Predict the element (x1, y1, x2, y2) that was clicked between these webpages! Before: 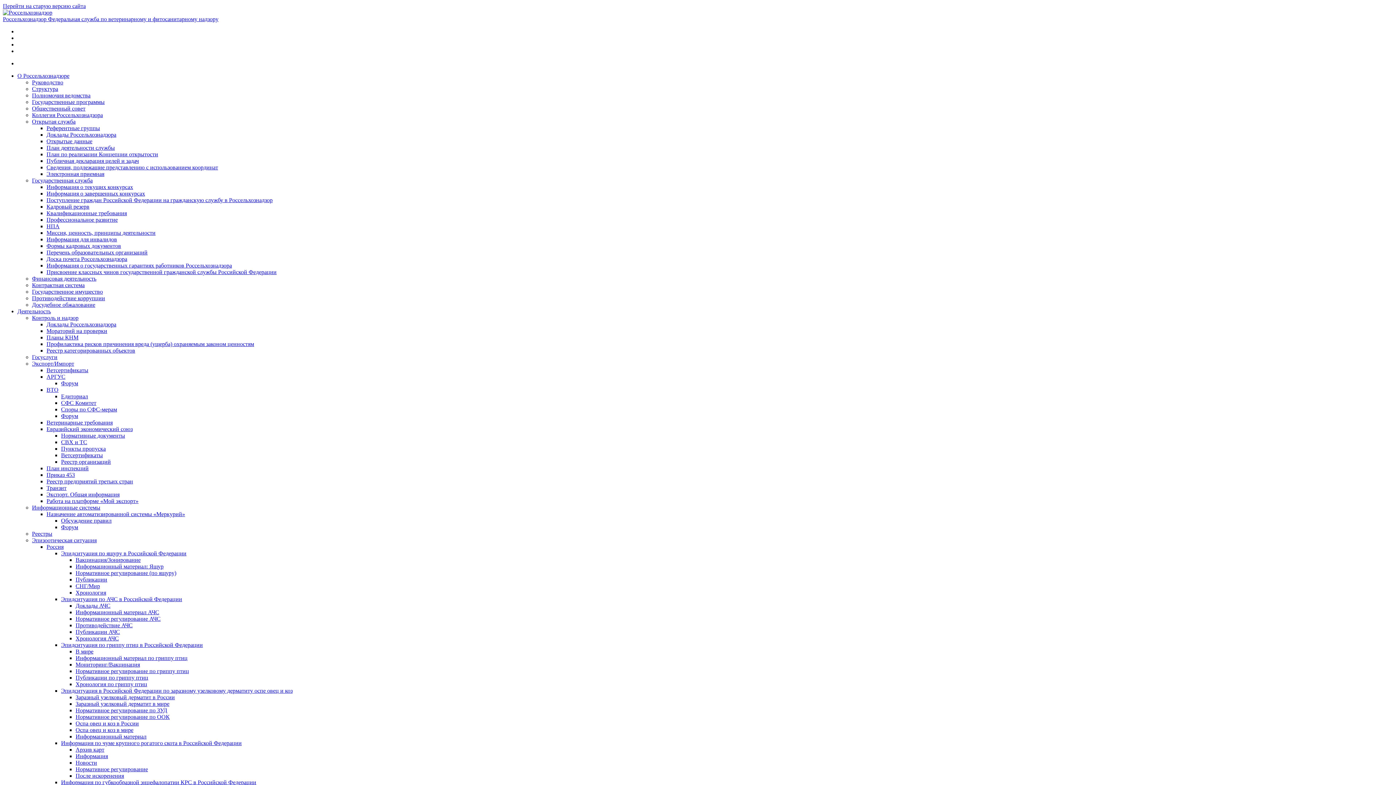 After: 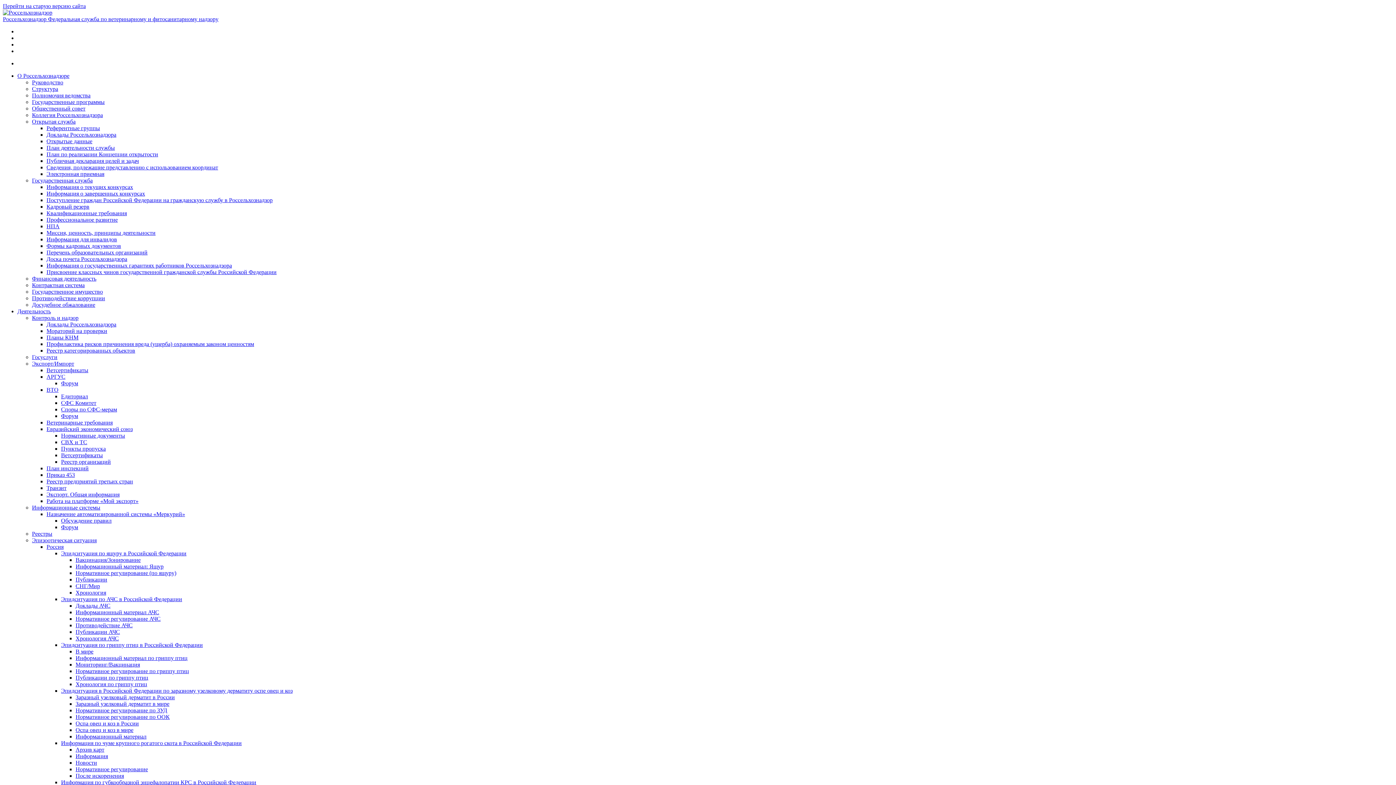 Action: label: Контроль и надзор bbox: (32, 314, 78, 321)